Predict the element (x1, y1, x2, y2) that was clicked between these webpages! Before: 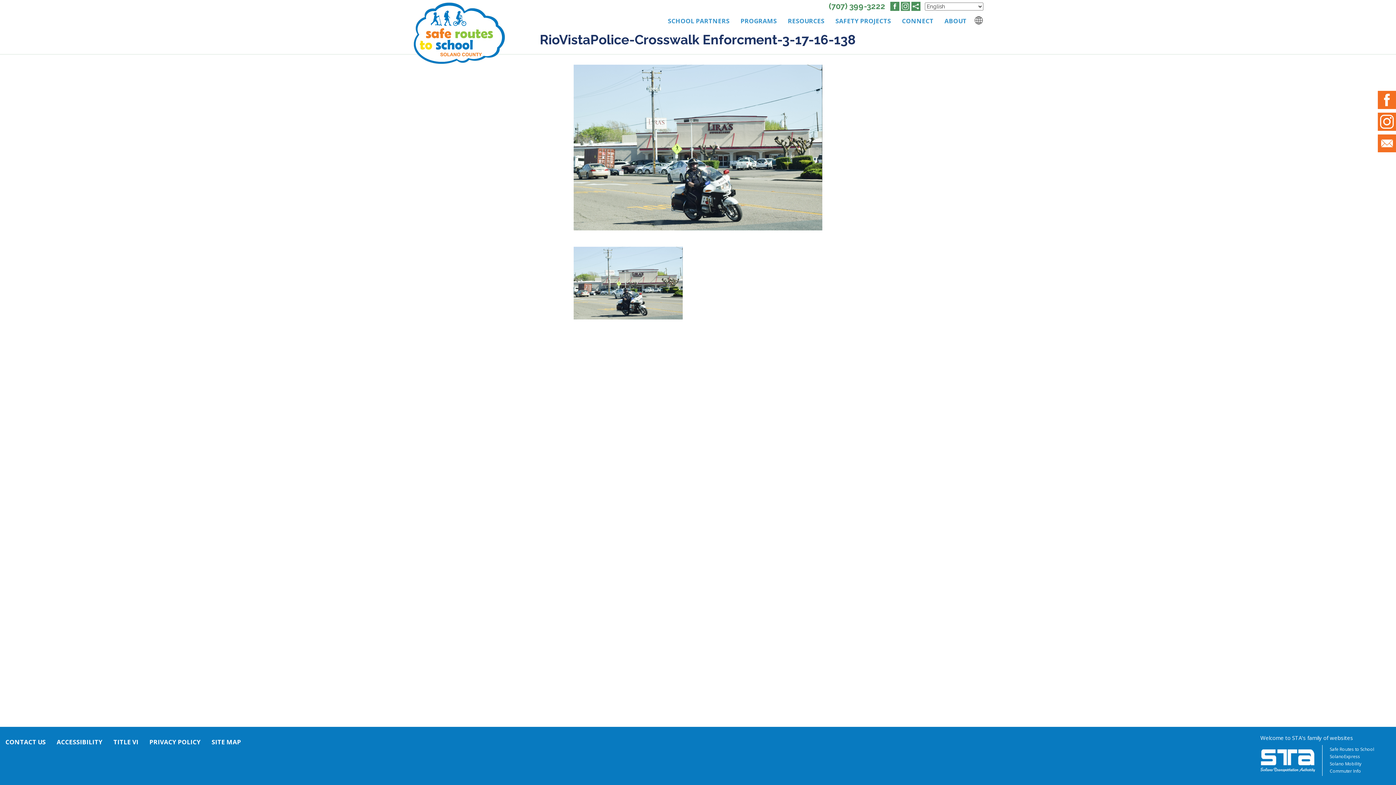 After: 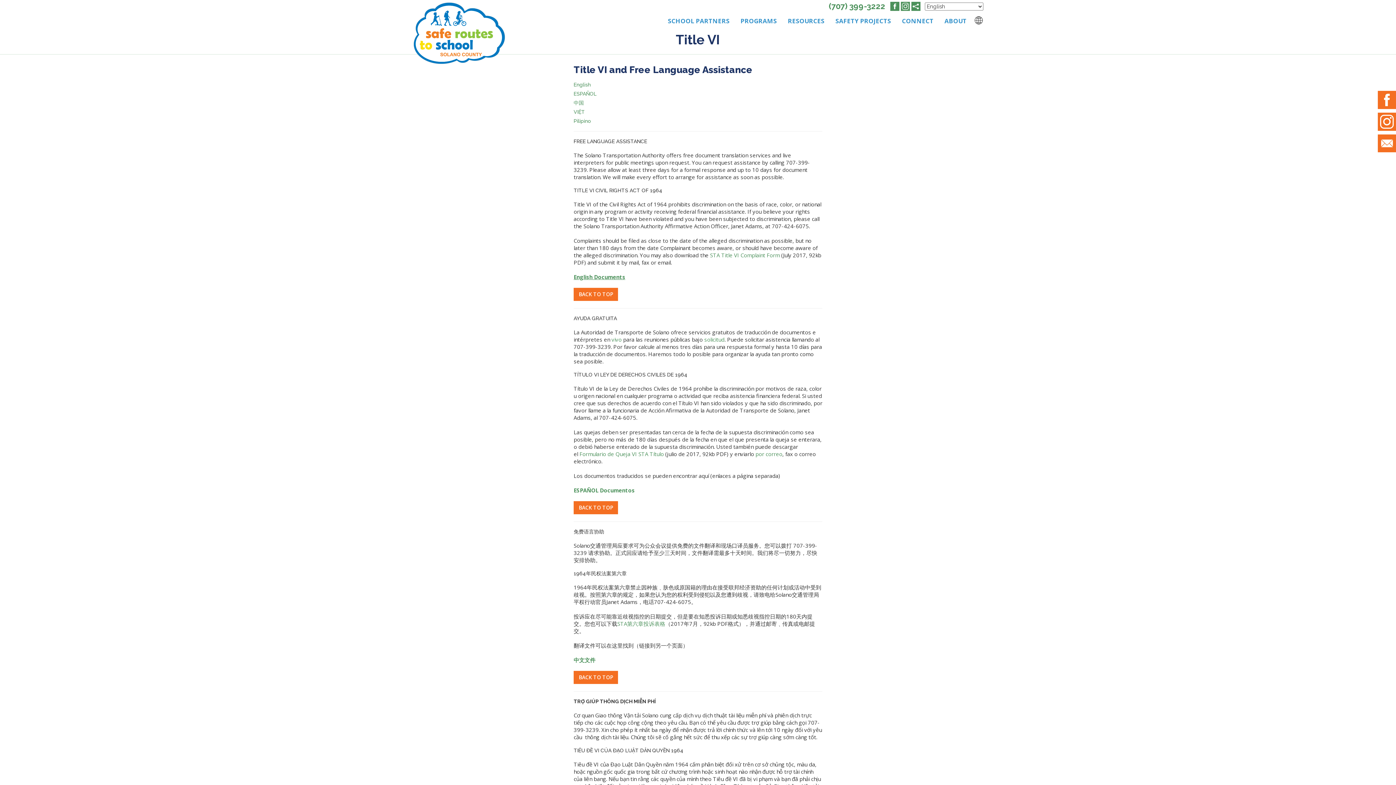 Action: bbox: (108, 734, 144, 750) label: TITLE VI